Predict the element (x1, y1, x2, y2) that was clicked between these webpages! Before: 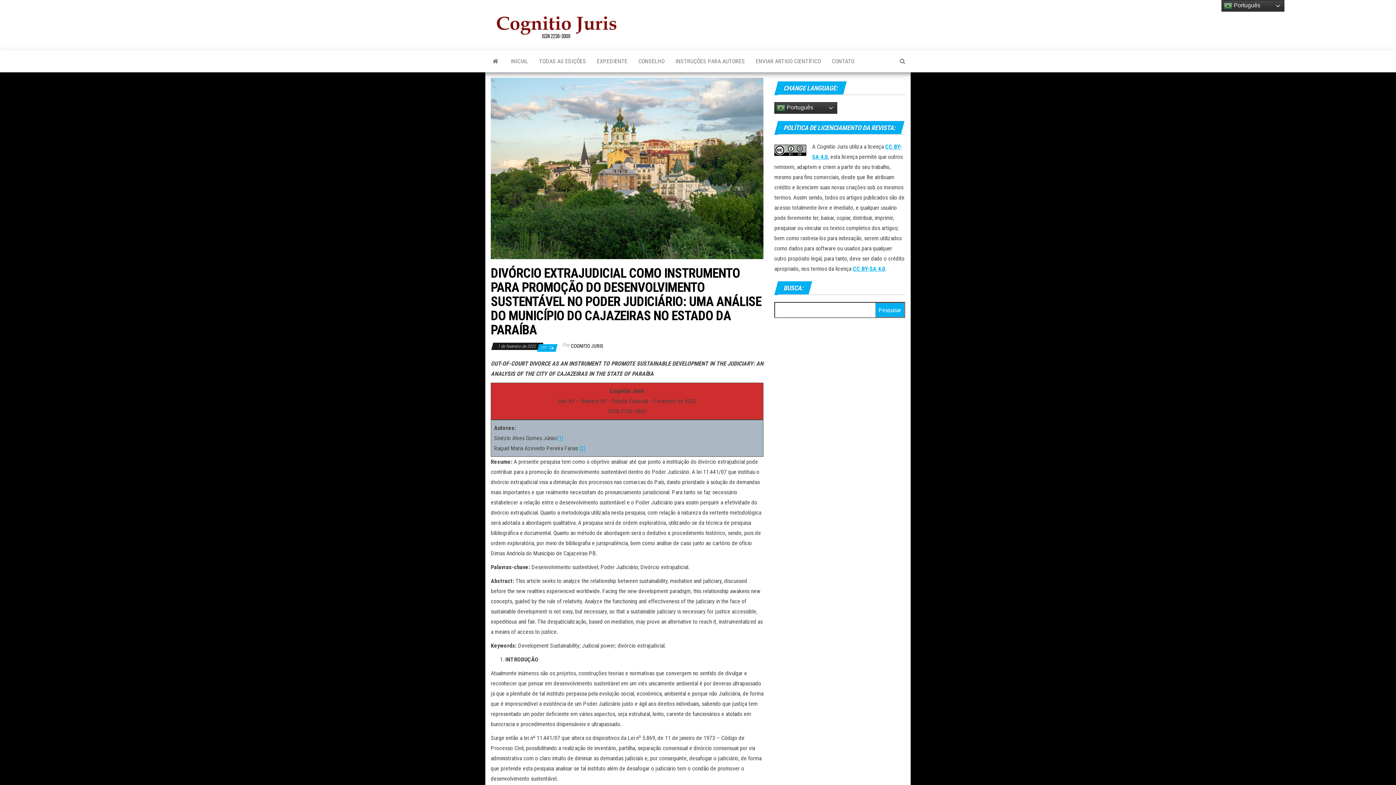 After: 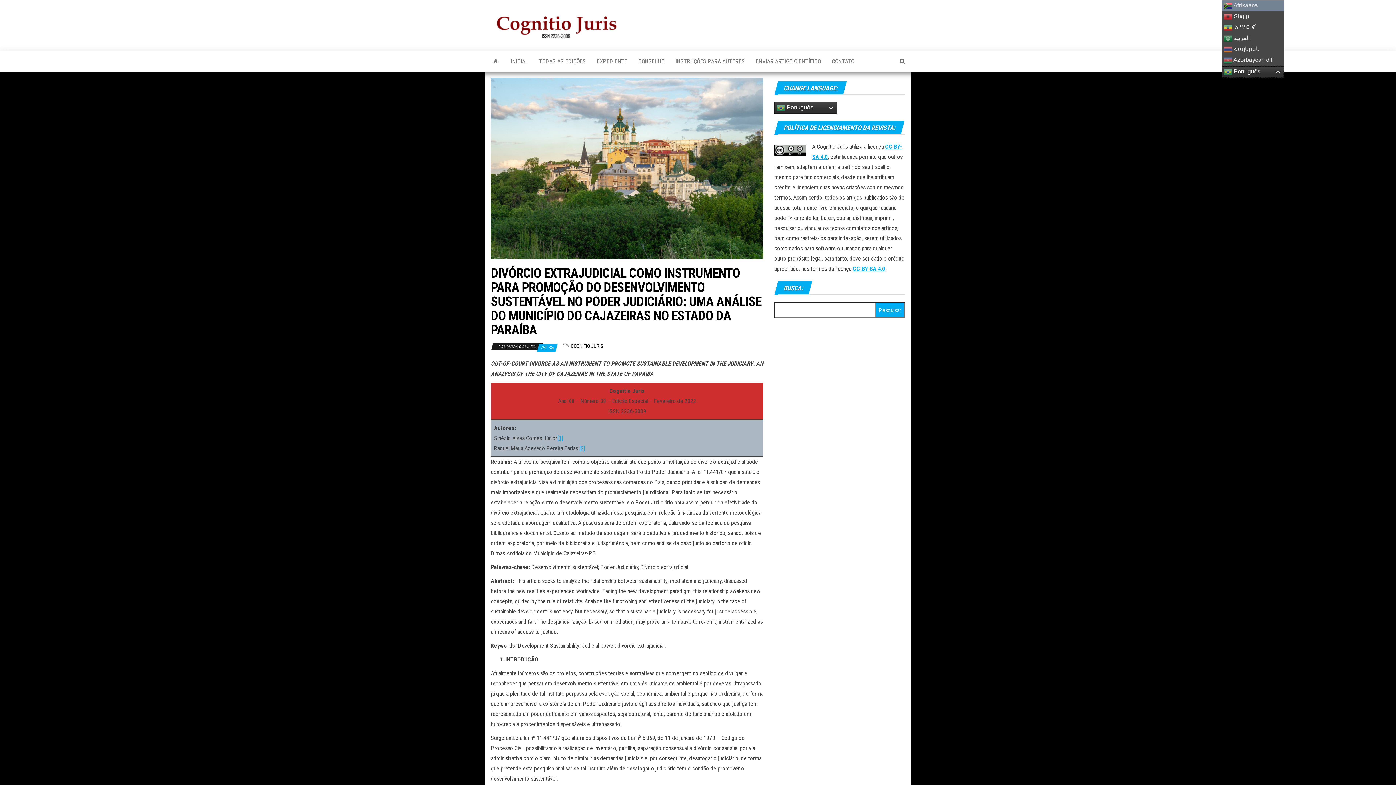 Action: bbox: (1221, 0, 1284, 11) label:  Português